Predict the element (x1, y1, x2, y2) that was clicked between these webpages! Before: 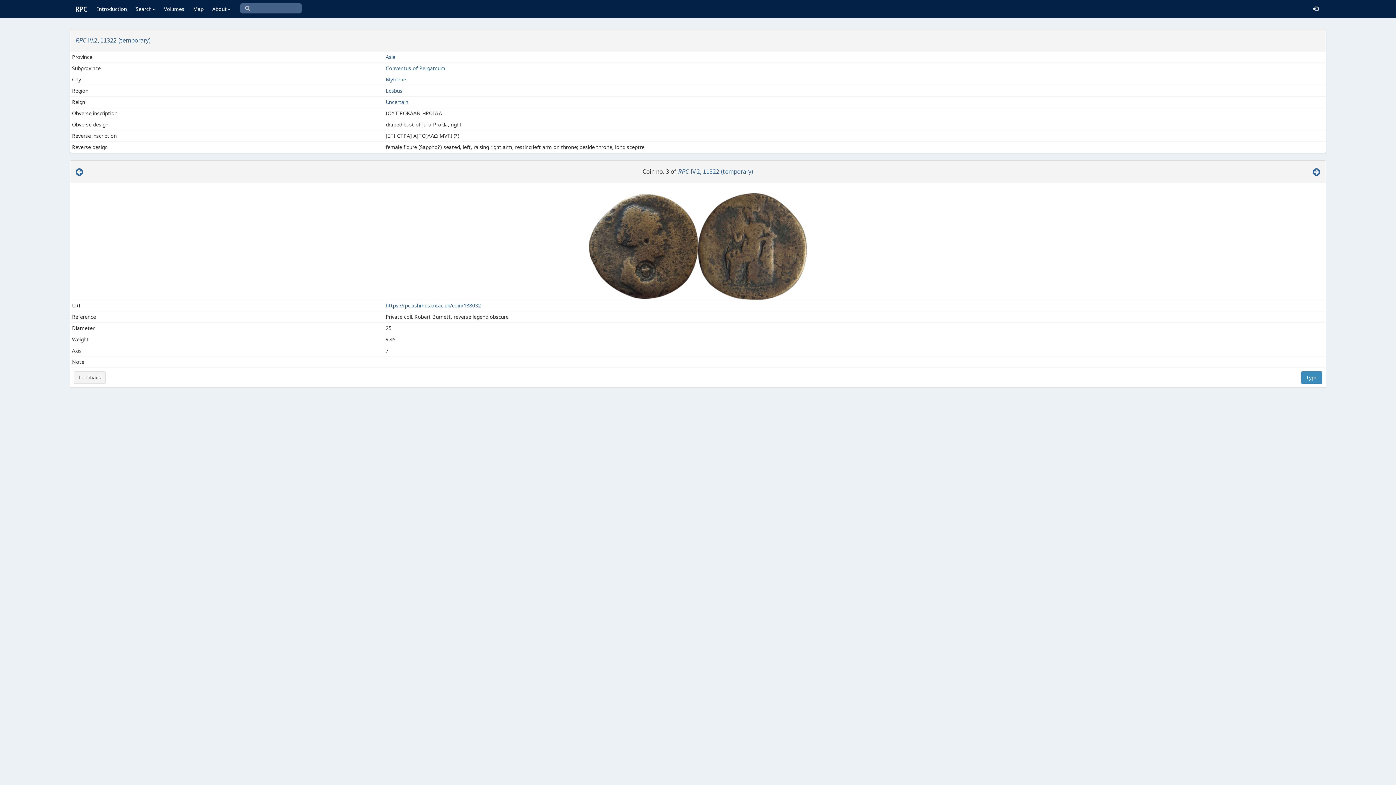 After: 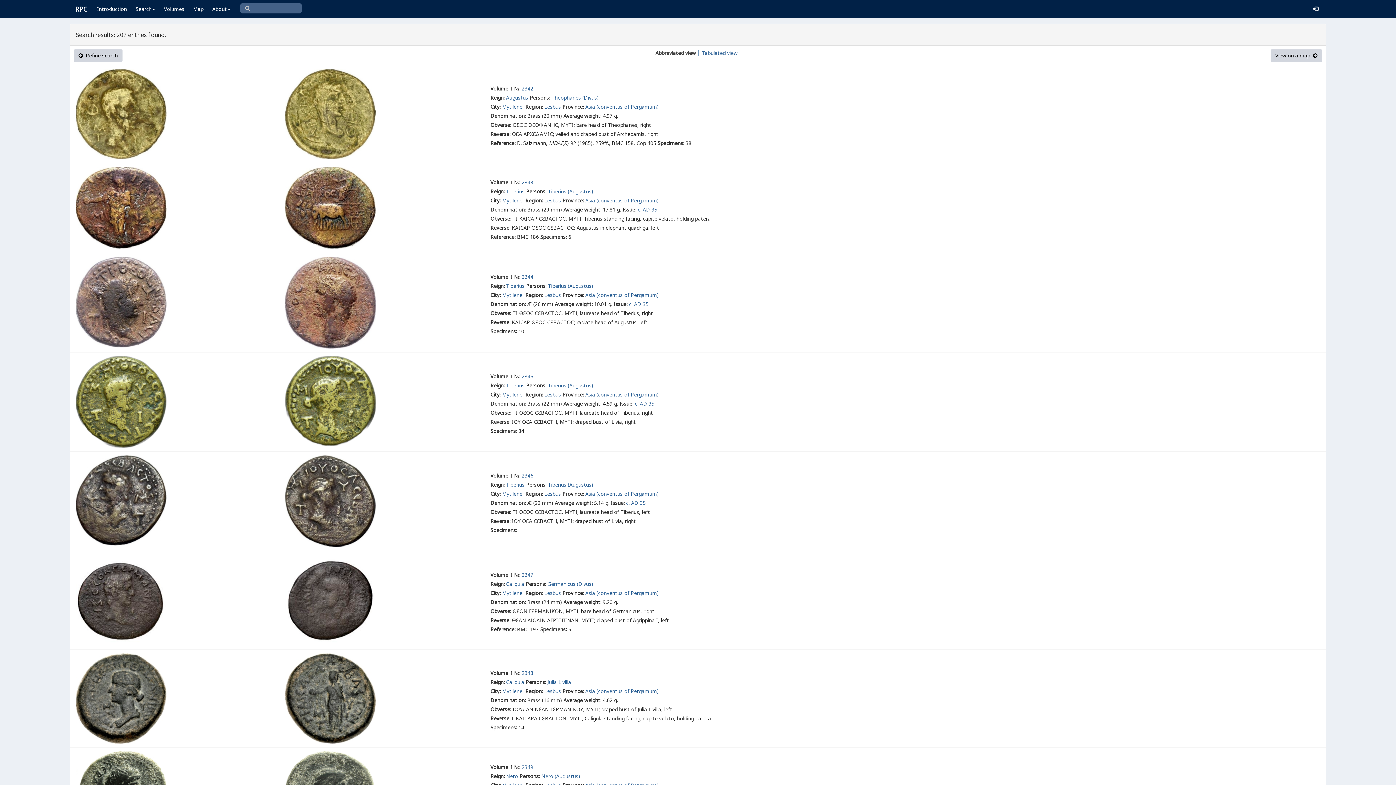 Action: bbox: (385, 76, 407, 82) label: Mytilene 